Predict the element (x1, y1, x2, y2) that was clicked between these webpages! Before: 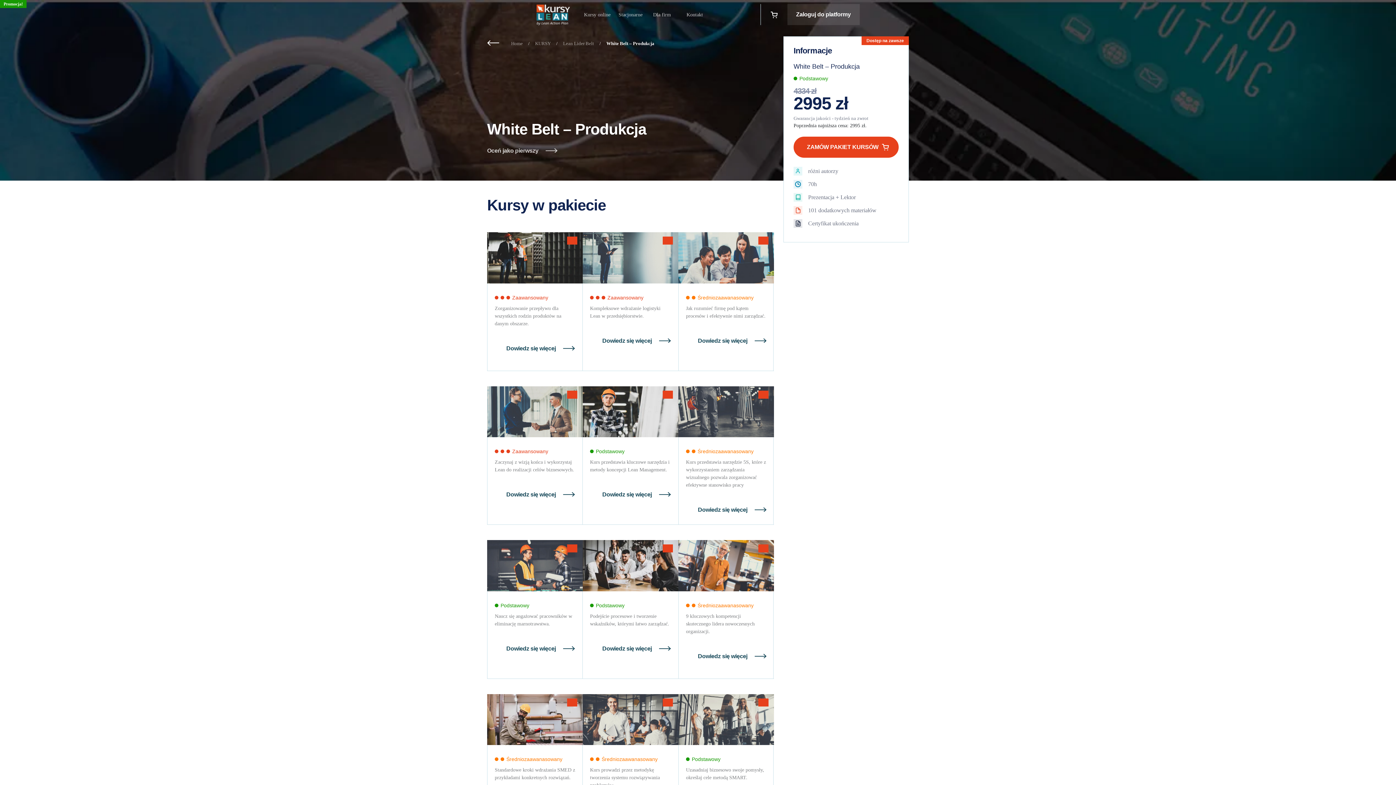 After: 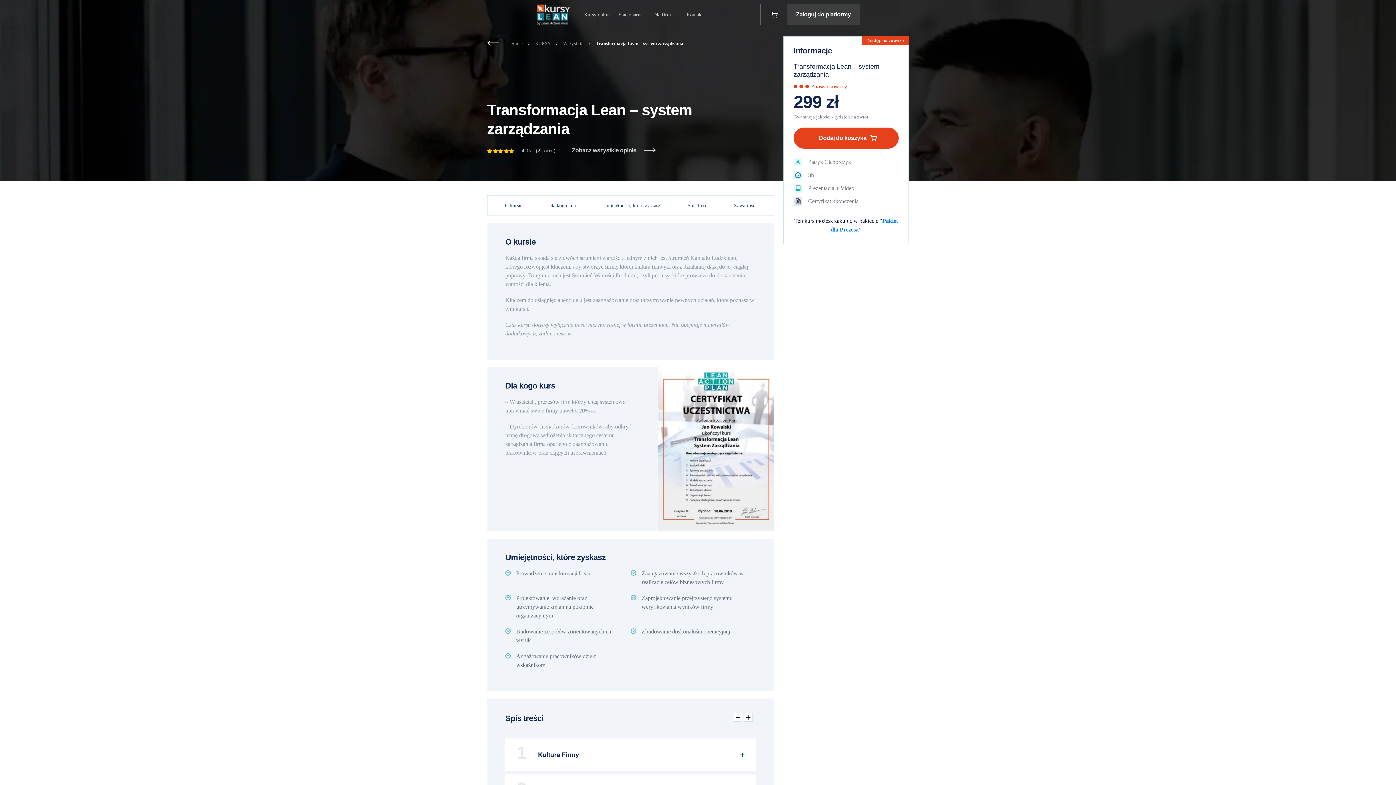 Action: bbox: (487, 386, 582, 437)